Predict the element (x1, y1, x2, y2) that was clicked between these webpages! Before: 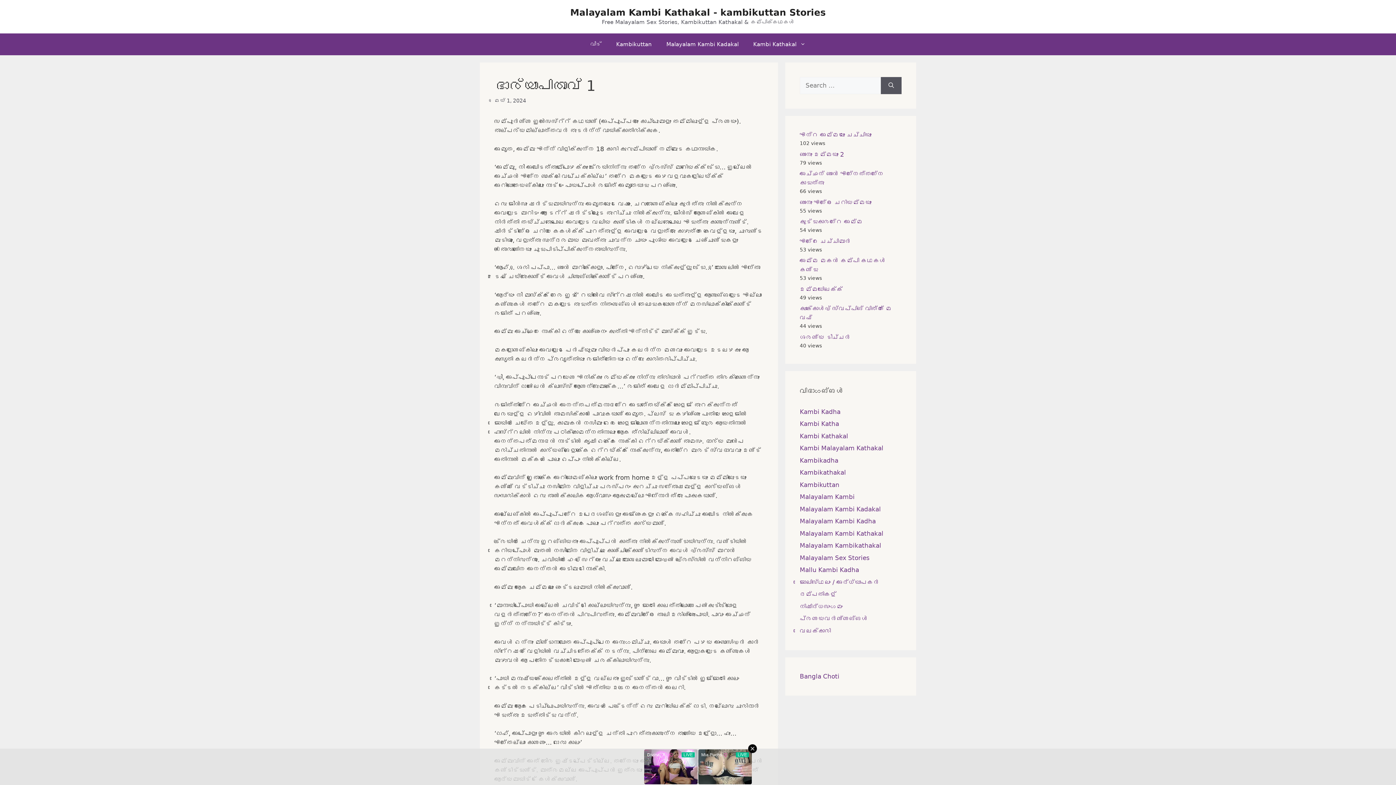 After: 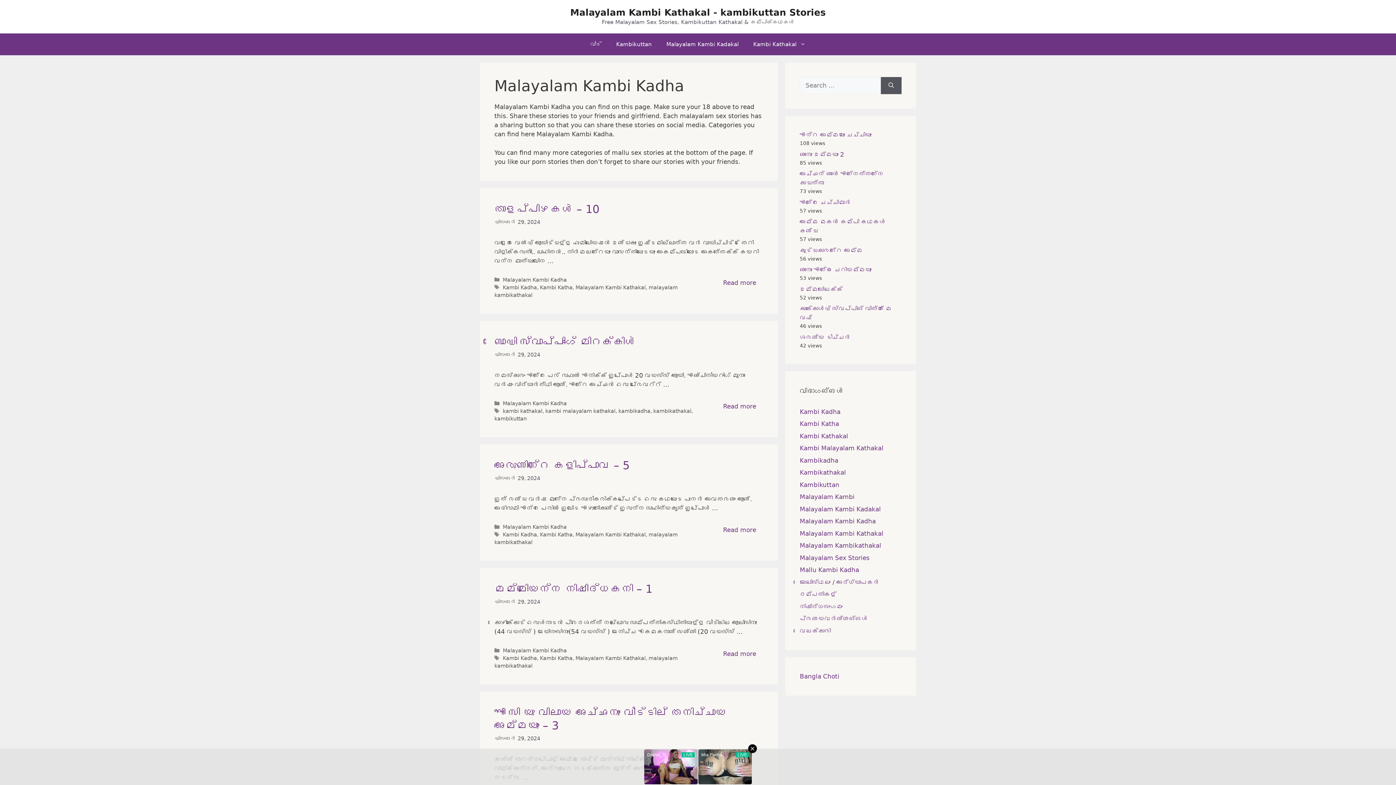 Action: label: Malayalam Kambi Kadha bbox: (800, 517, 876, 525)